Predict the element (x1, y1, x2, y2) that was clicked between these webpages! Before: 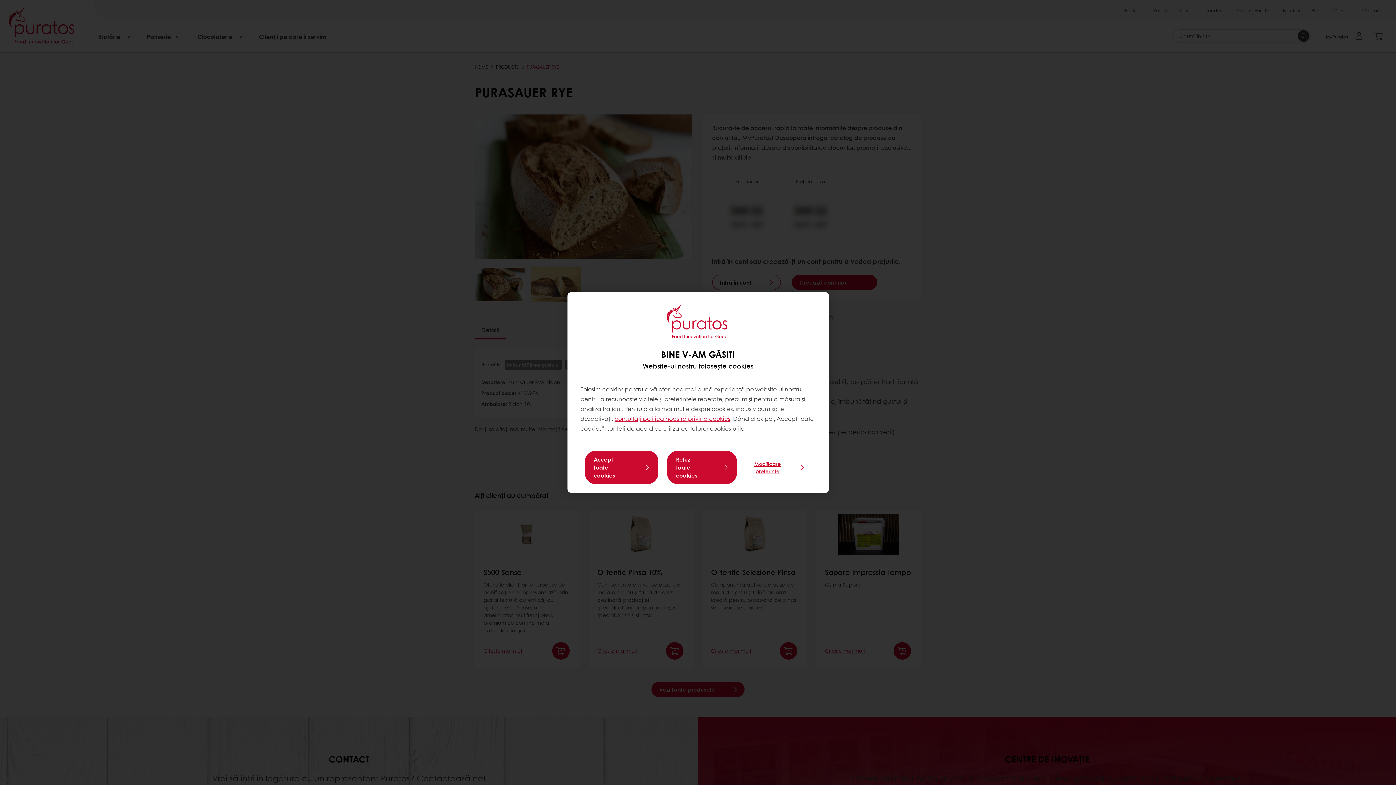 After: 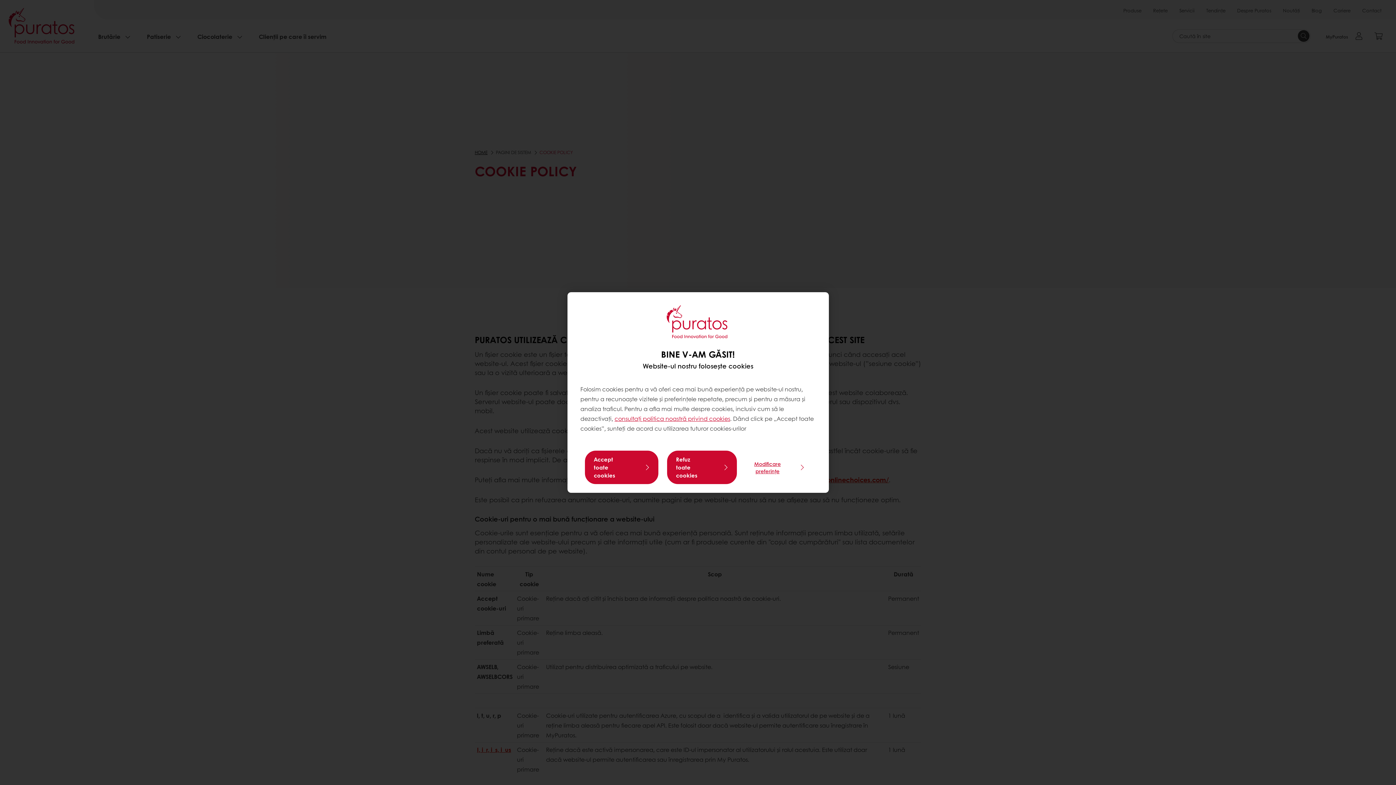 Action: bbox: (614, 414, 730, 422) label: consultați politica noastră privind cookies